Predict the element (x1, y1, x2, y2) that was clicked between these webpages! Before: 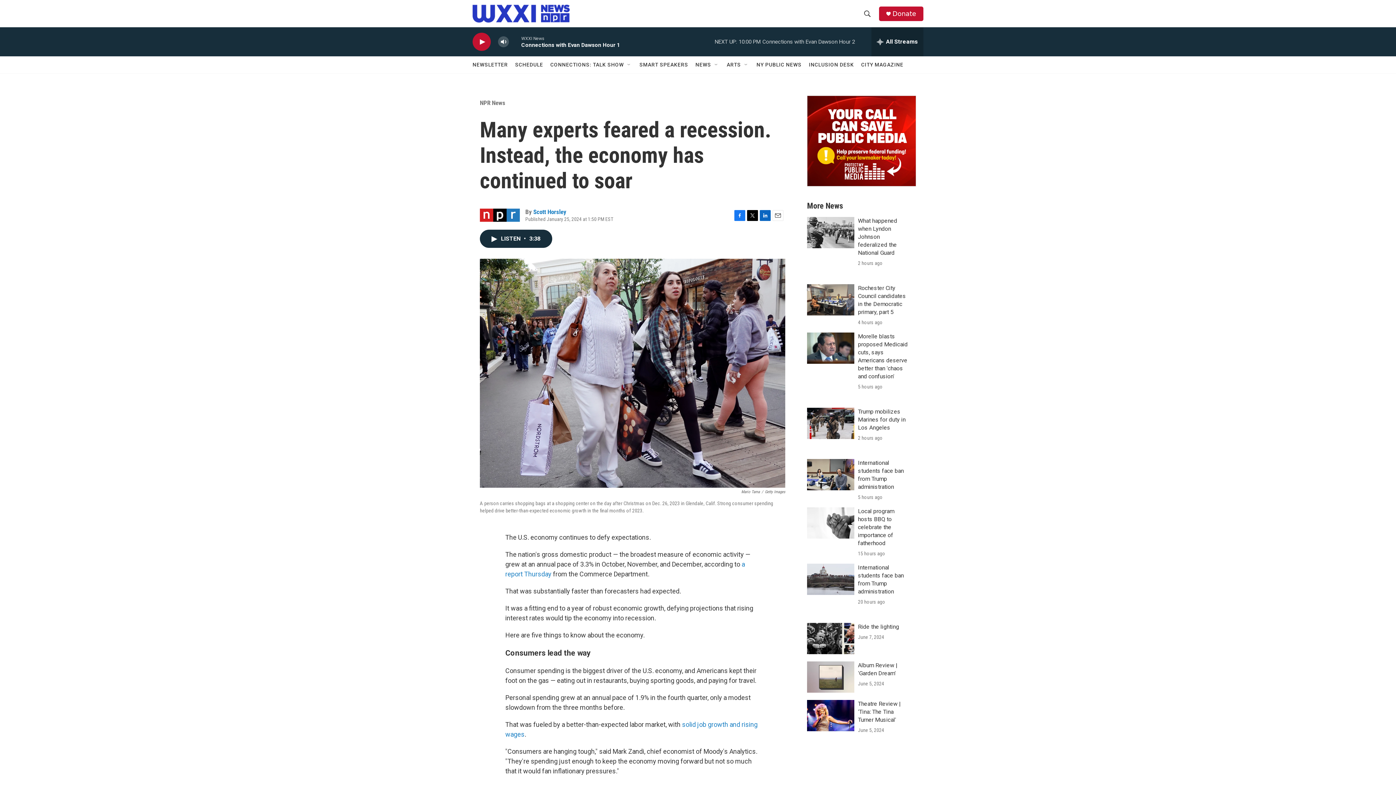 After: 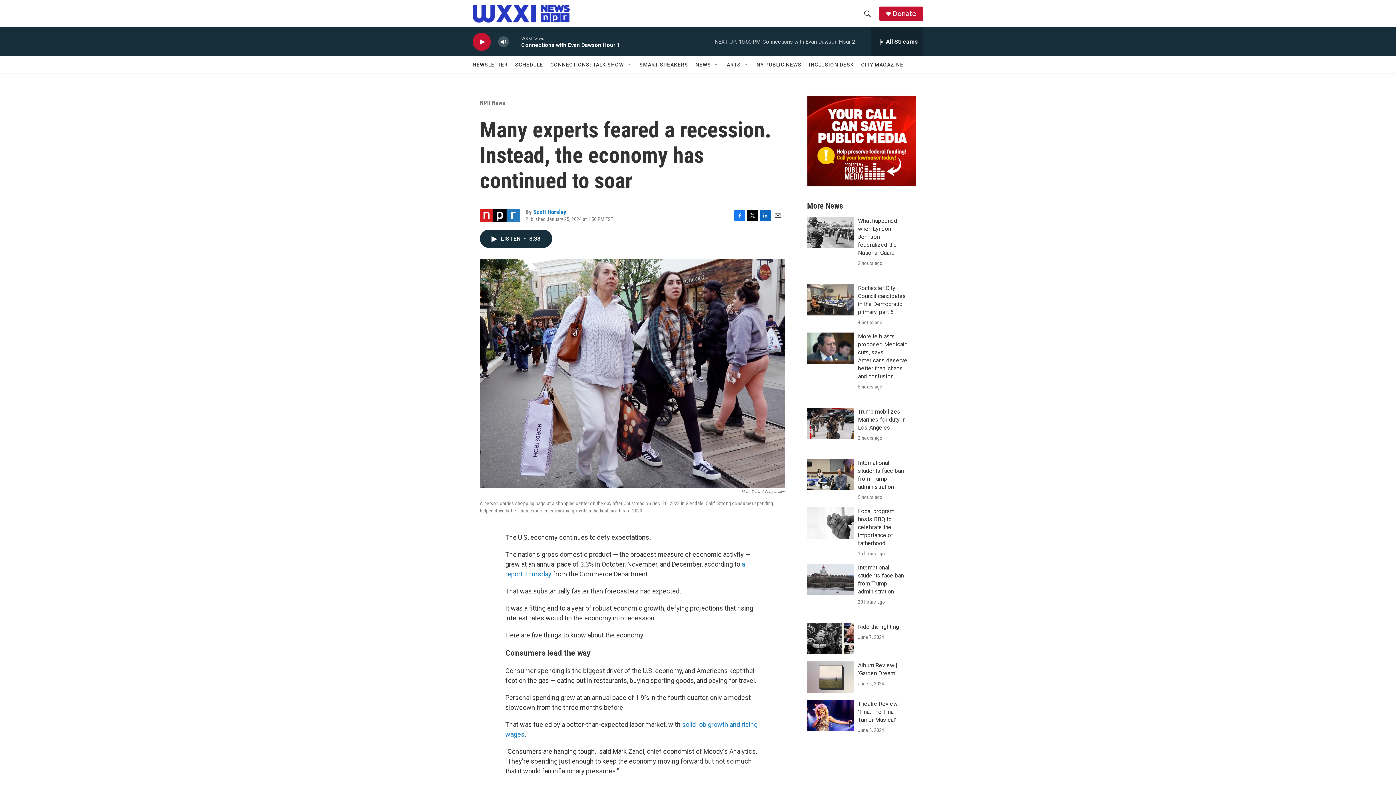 Action: bbox: (772, 217, 783, 228) label: Email